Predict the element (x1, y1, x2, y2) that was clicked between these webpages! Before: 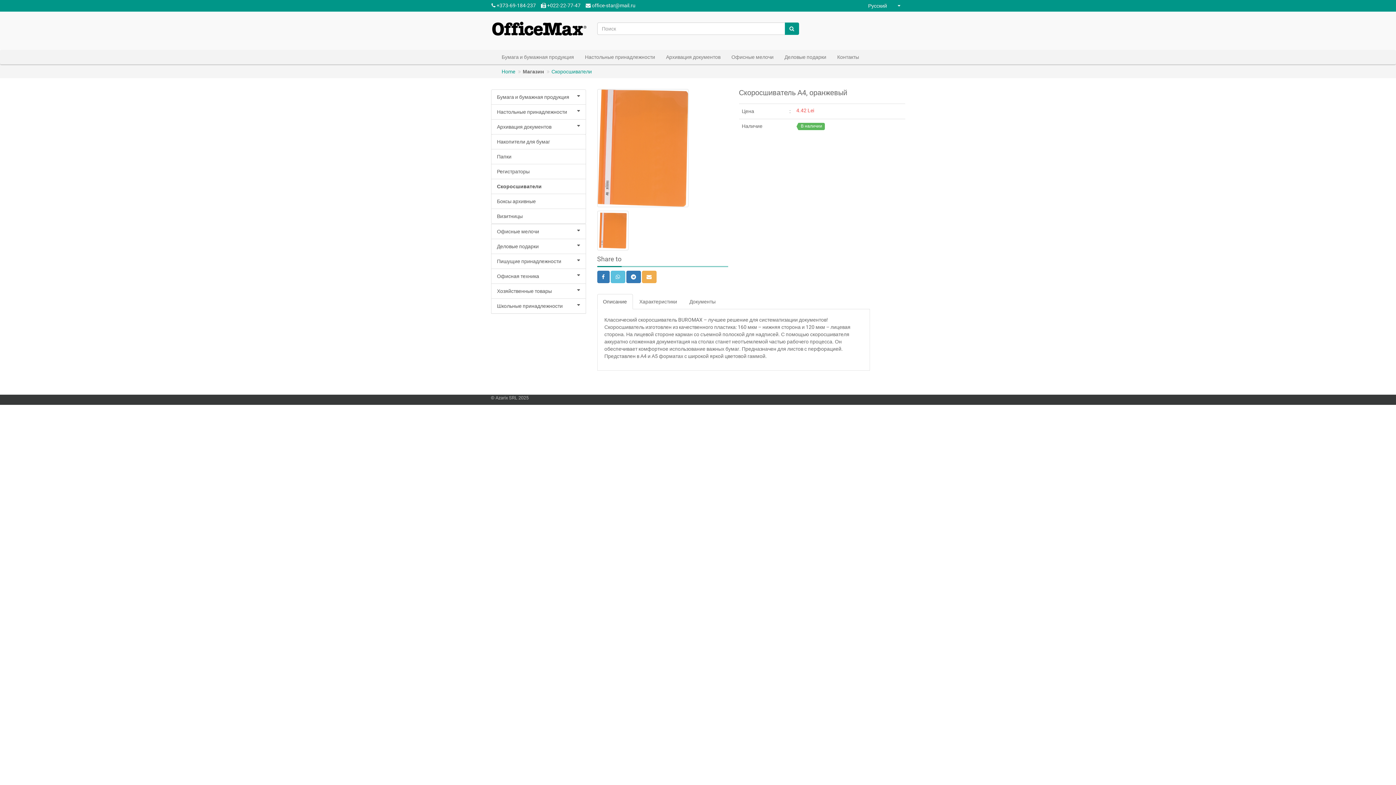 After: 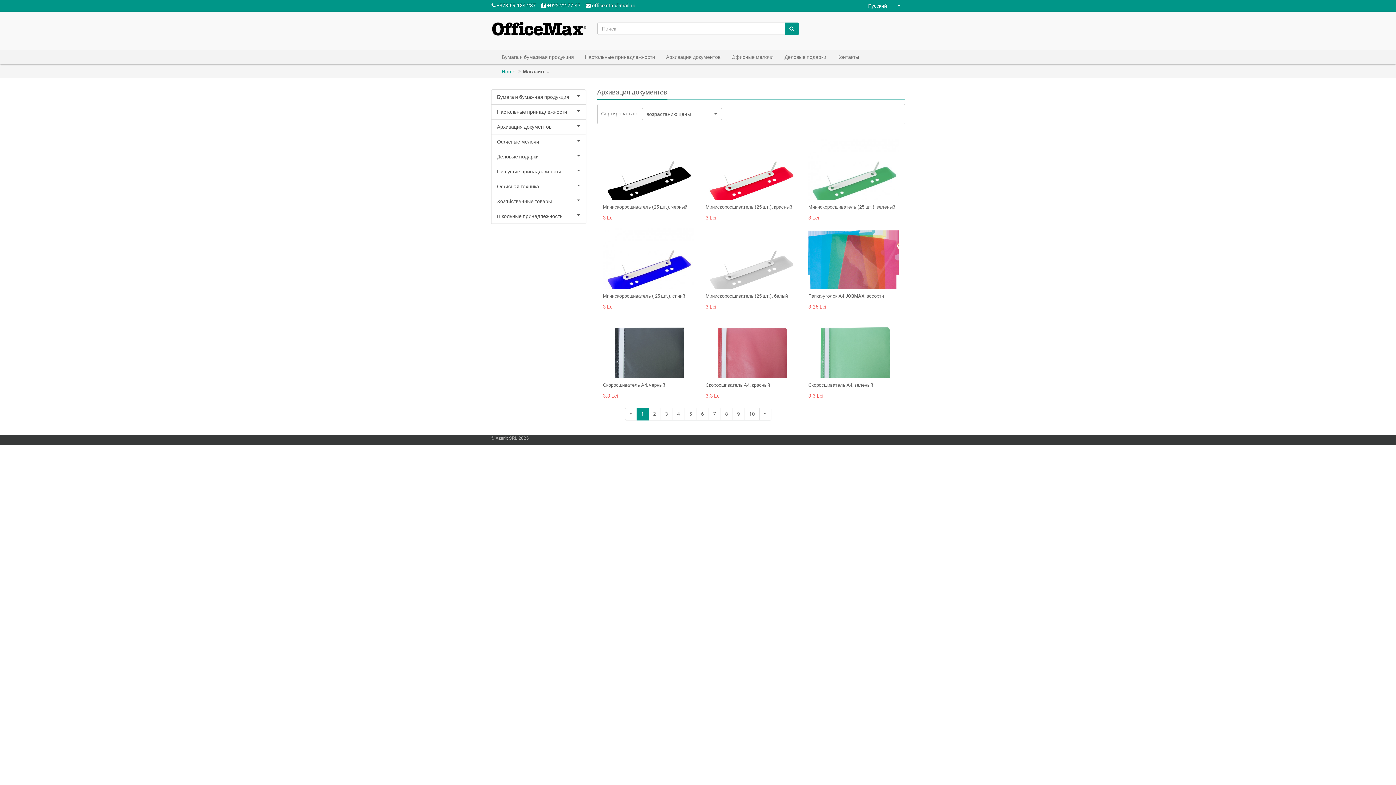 Action: bbox: (660, 49, 726, 64) label: Архивация документов